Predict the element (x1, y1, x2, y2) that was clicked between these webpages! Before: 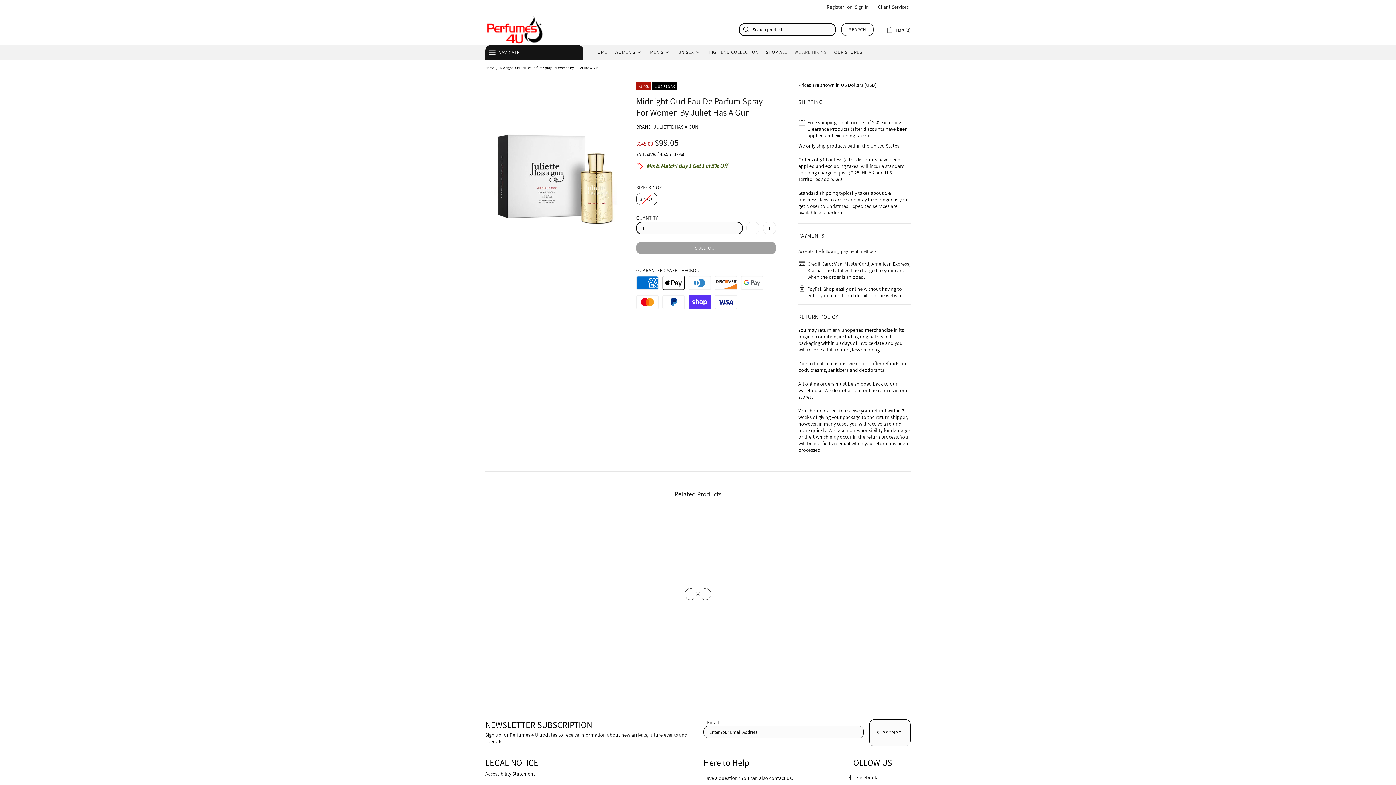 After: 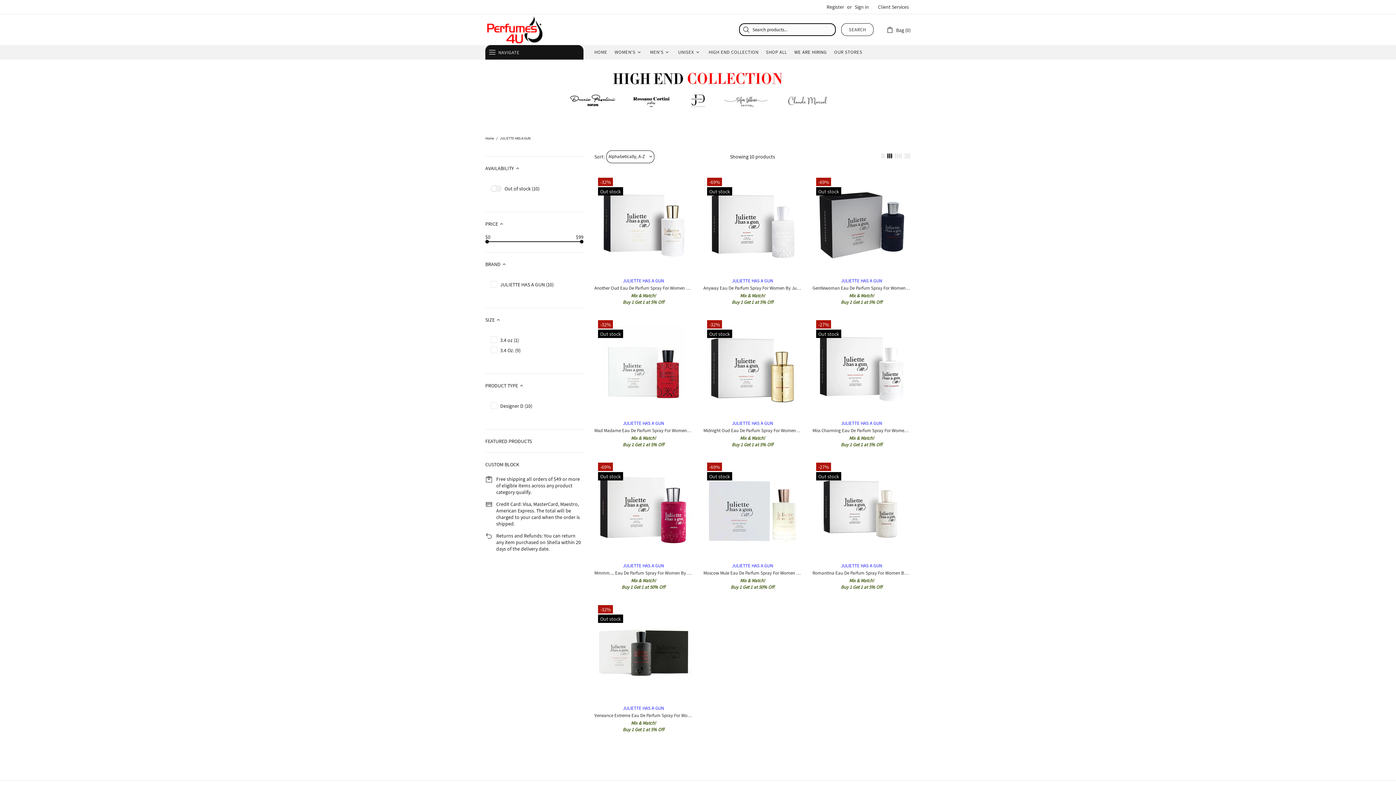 Action: bbox: (653, 123, 698, 130) label: JULIETTE HAS A GUN